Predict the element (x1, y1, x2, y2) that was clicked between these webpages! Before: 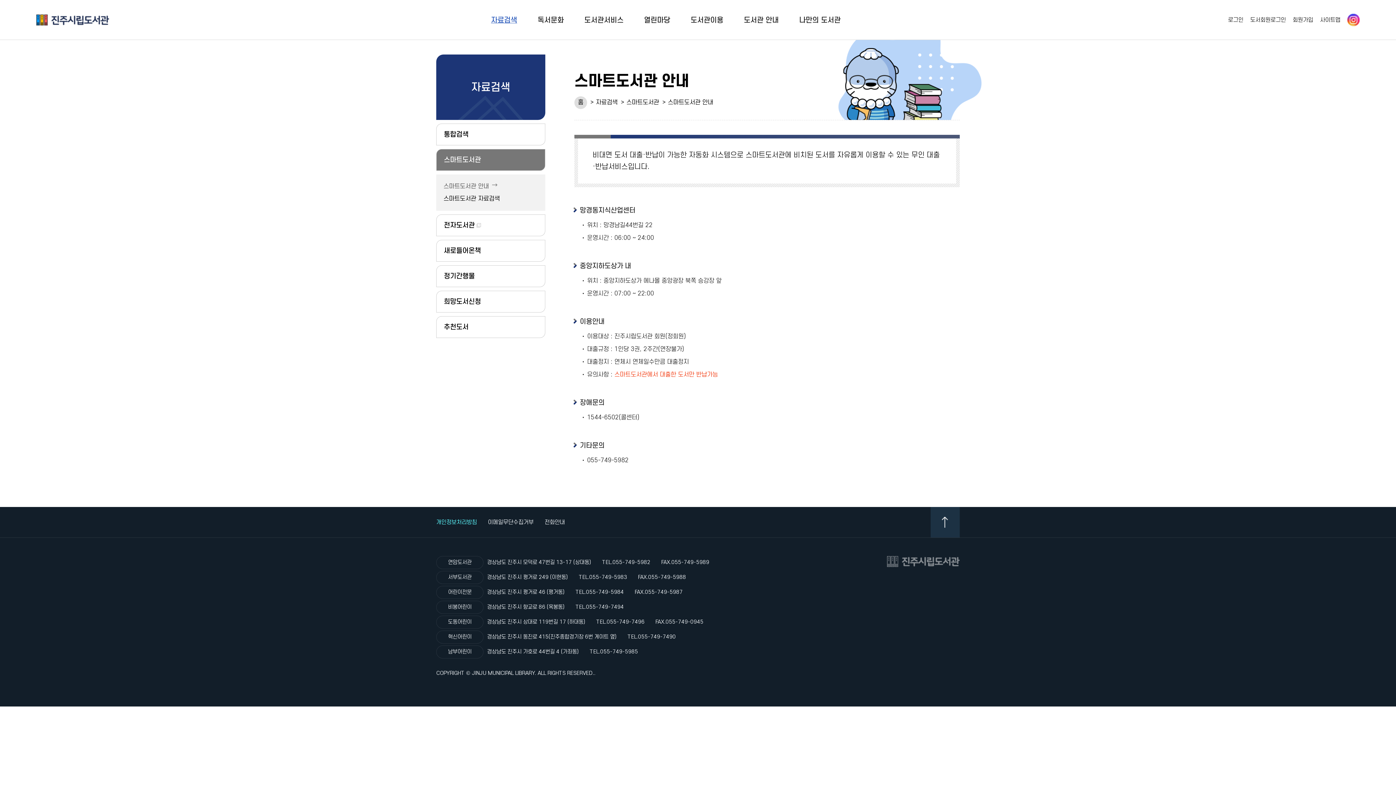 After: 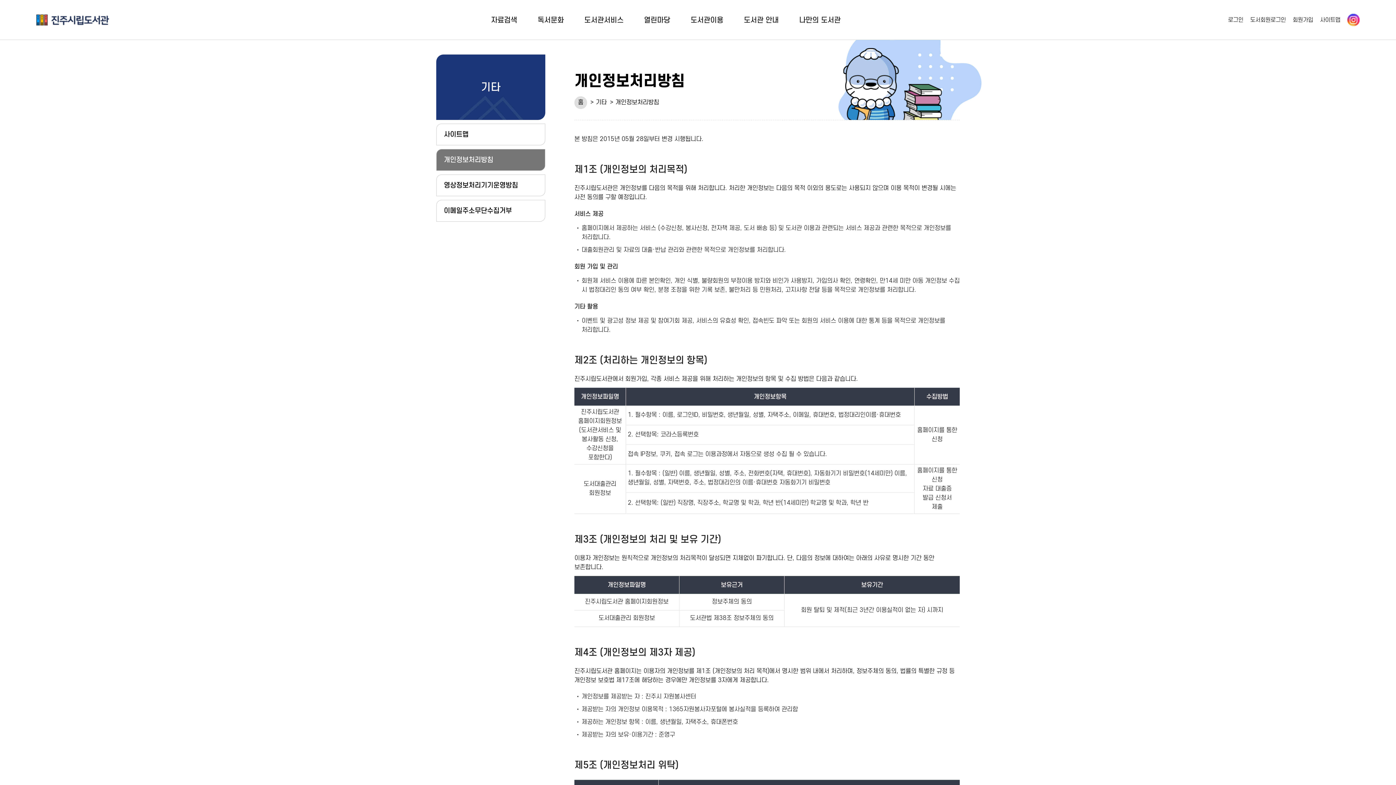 Action: label: 개인정보처리방침 bbox: (436, 507, 488, 537)